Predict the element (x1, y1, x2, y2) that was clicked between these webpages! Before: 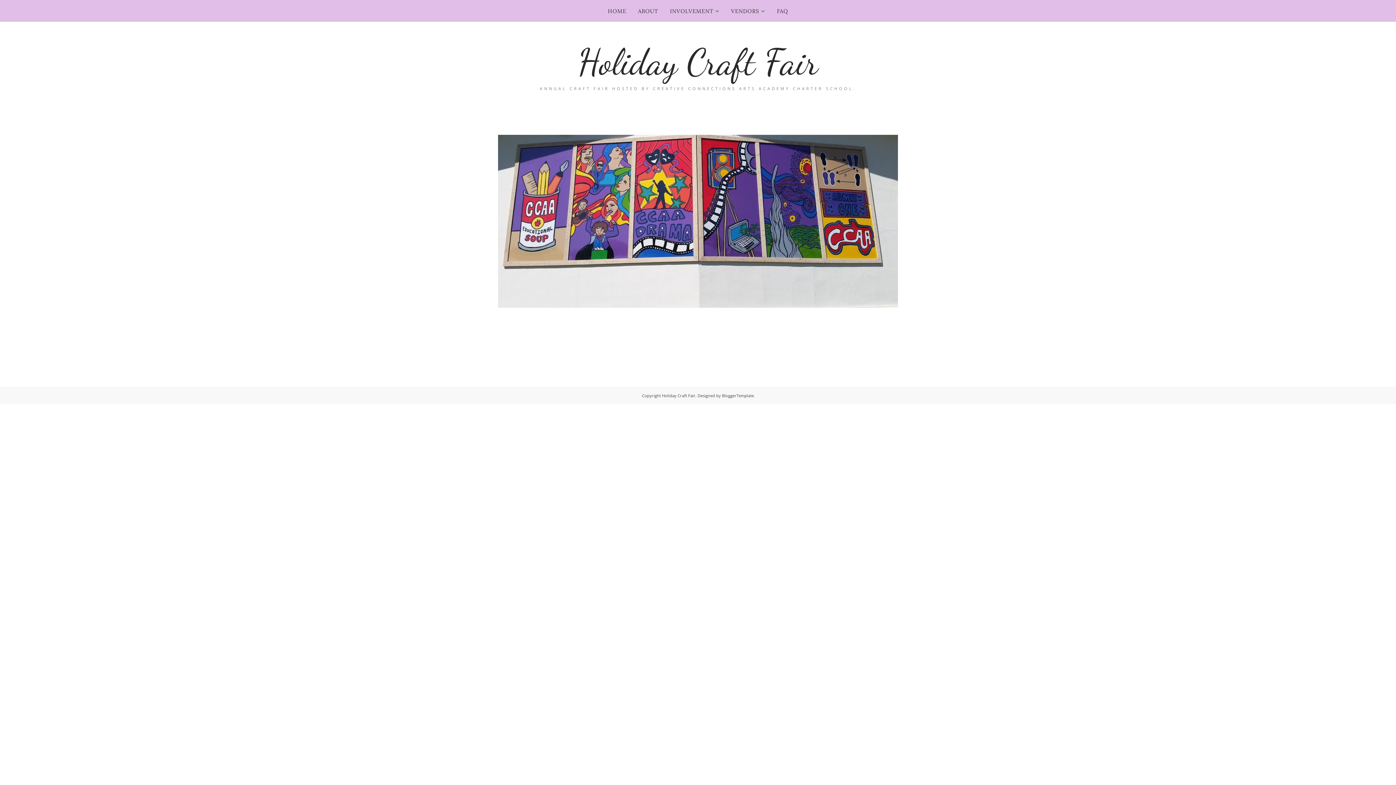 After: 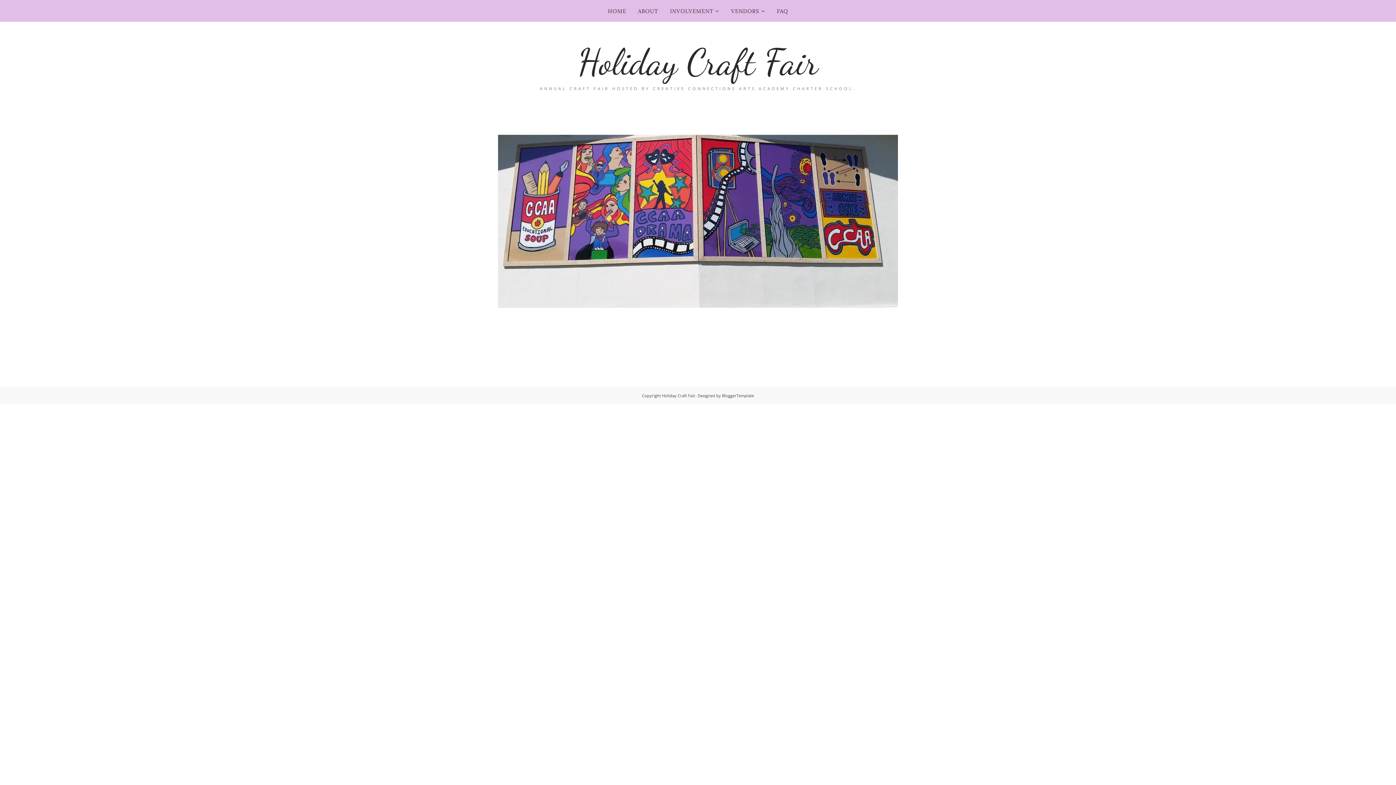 Action: label: HOME bbox: (602, 4, 632, 18)